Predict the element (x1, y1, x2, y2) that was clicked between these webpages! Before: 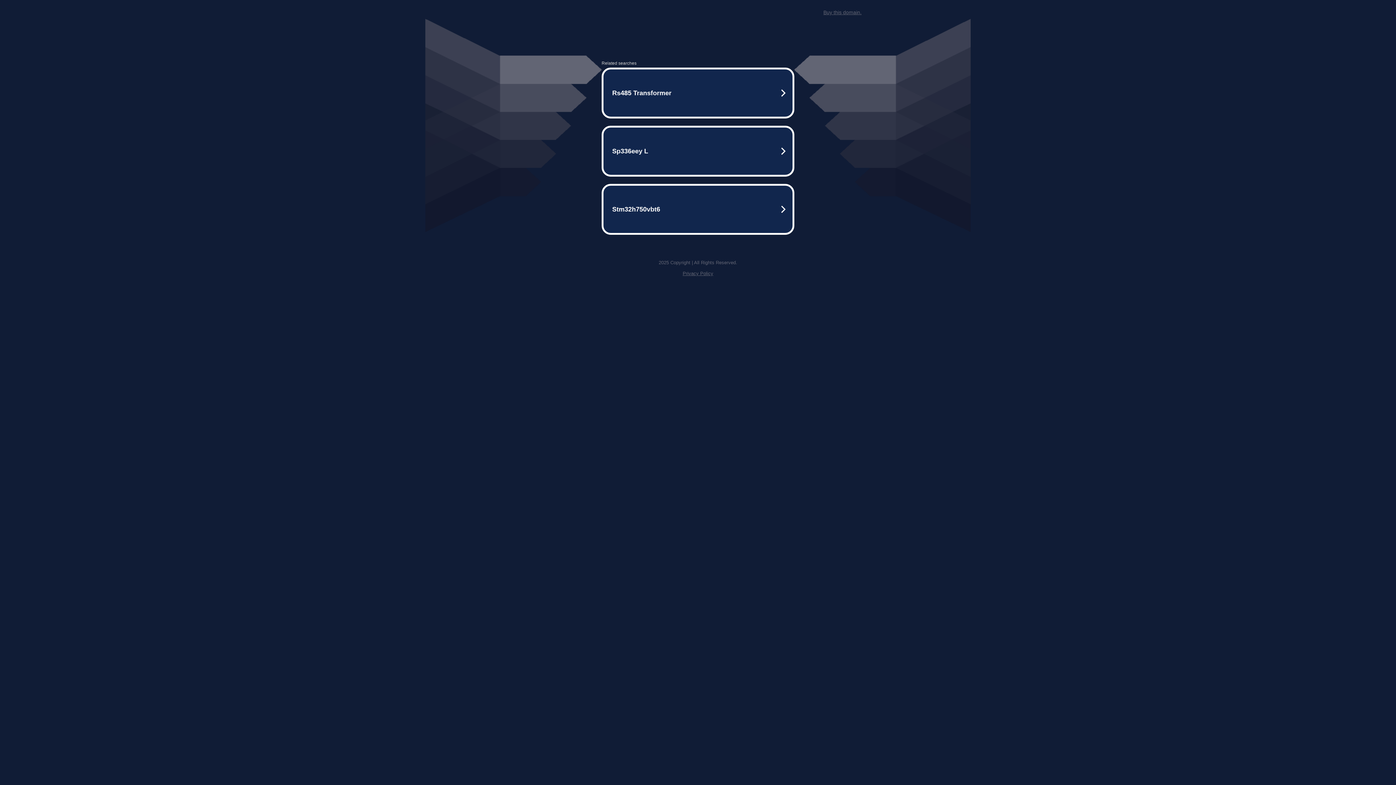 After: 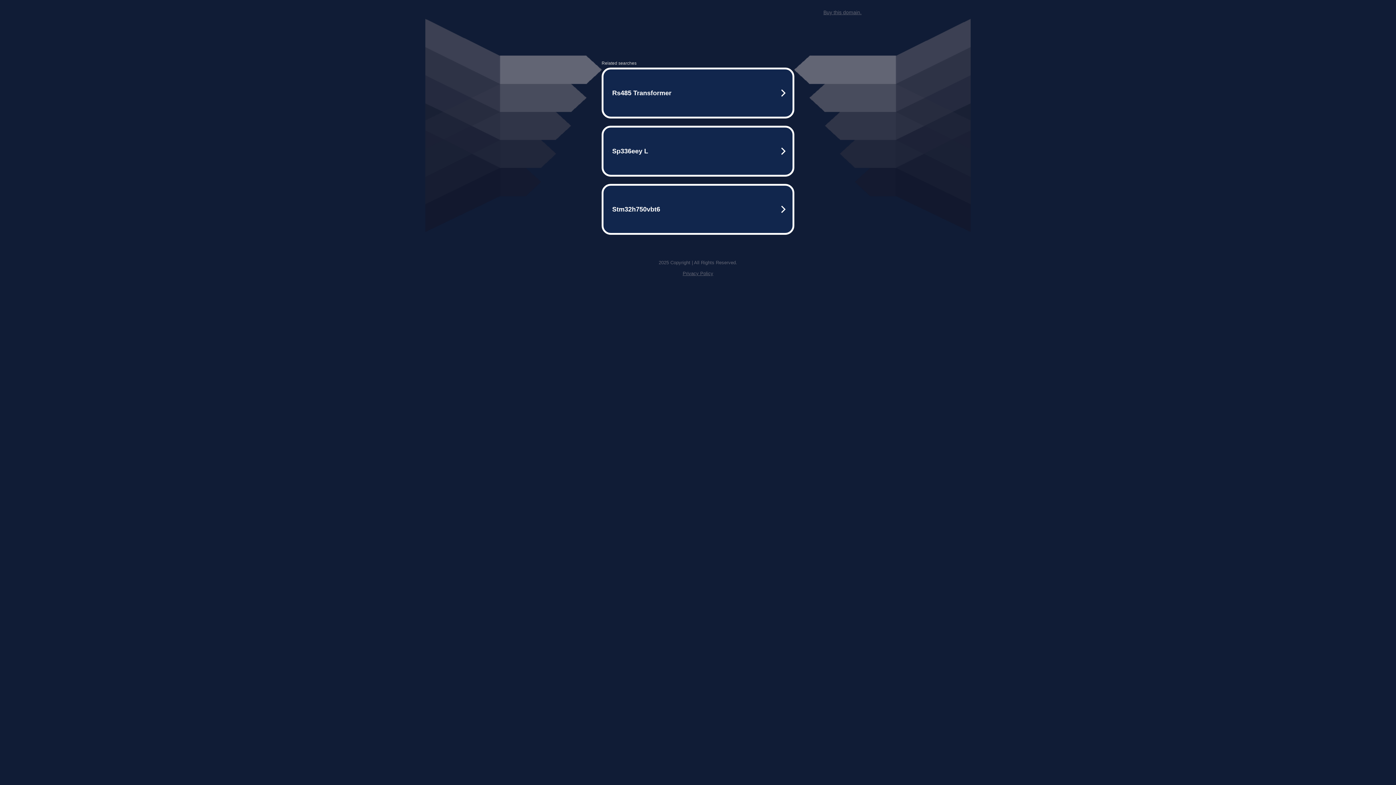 Action: label: Buy this domain. bbox: (823, 9, 861, 15)